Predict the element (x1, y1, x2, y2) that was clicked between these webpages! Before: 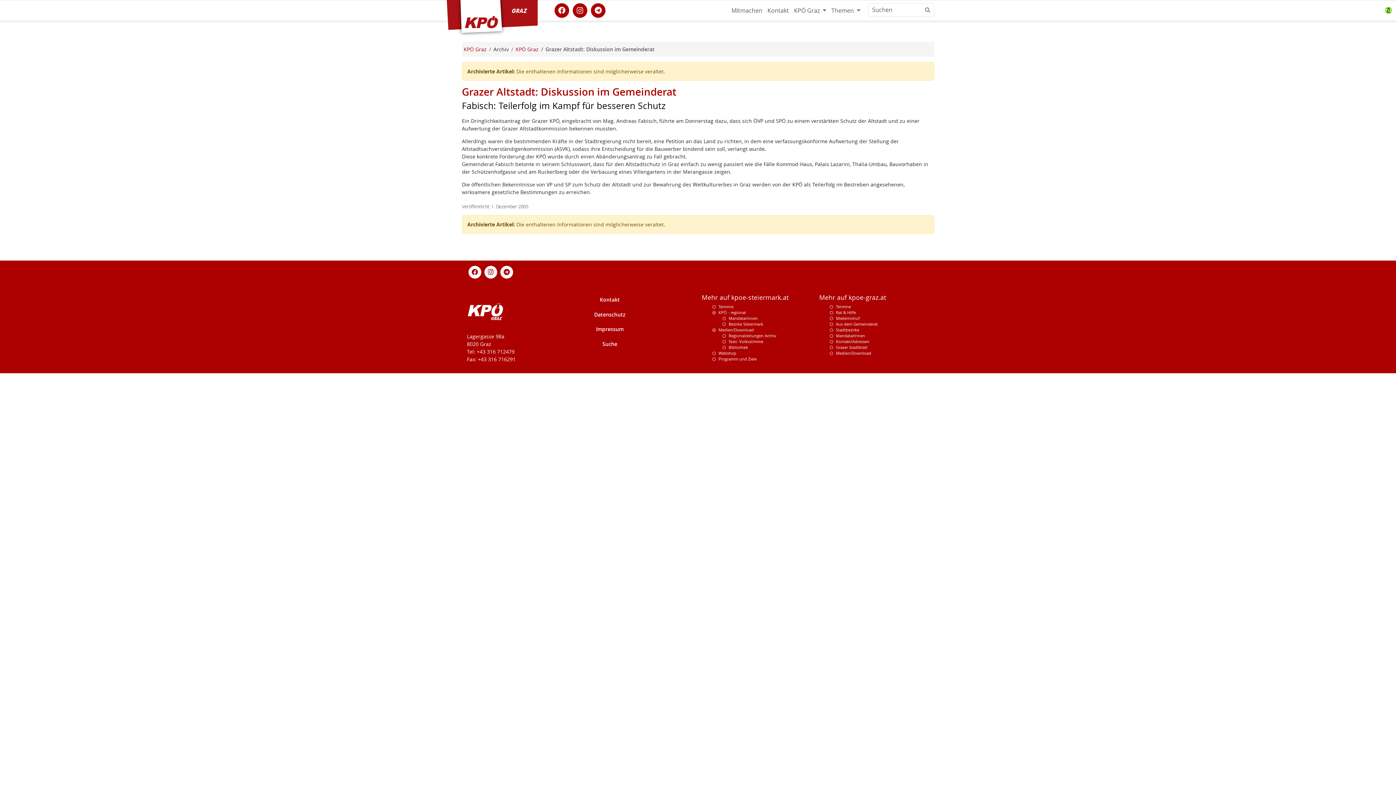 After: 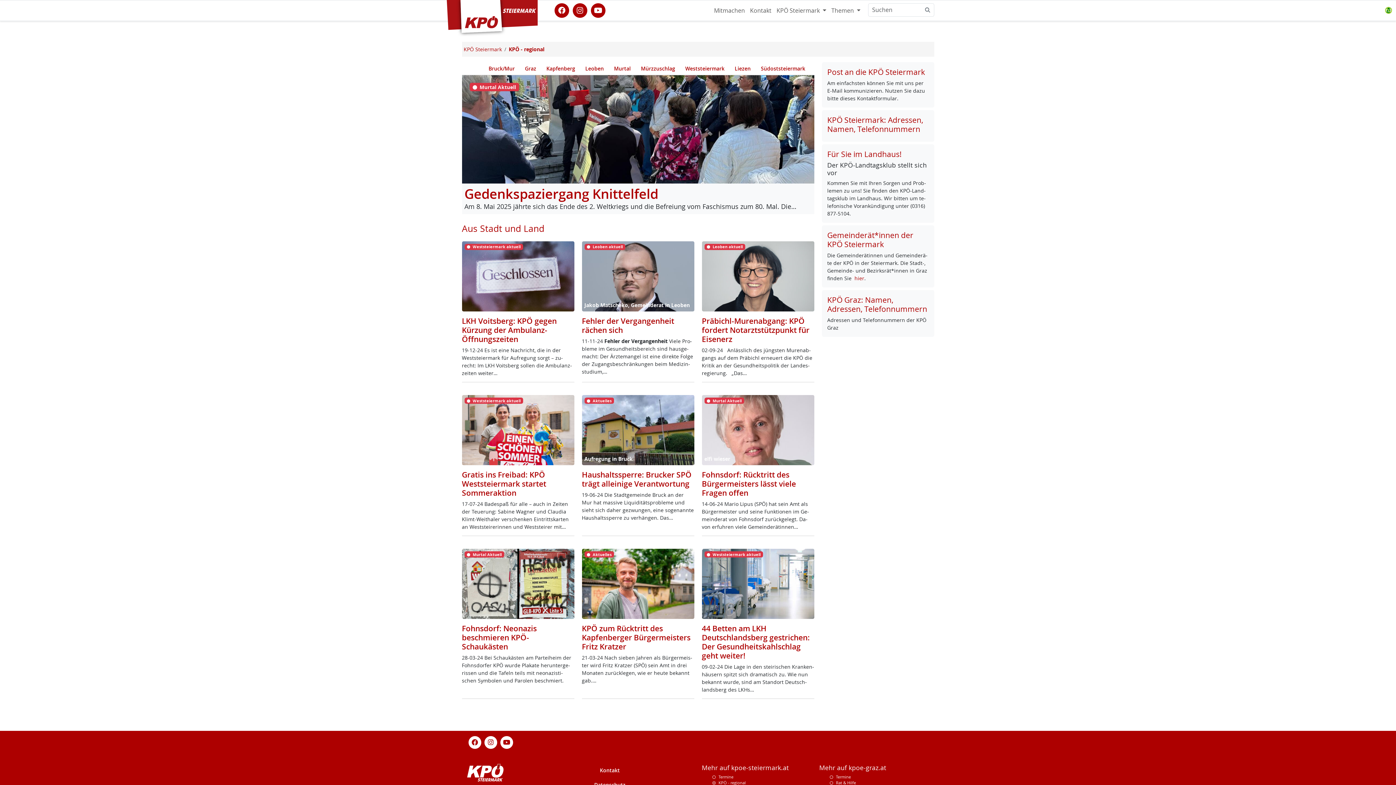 Action: label: KPÖ - regional bbox: (718, 309, 746, 315)